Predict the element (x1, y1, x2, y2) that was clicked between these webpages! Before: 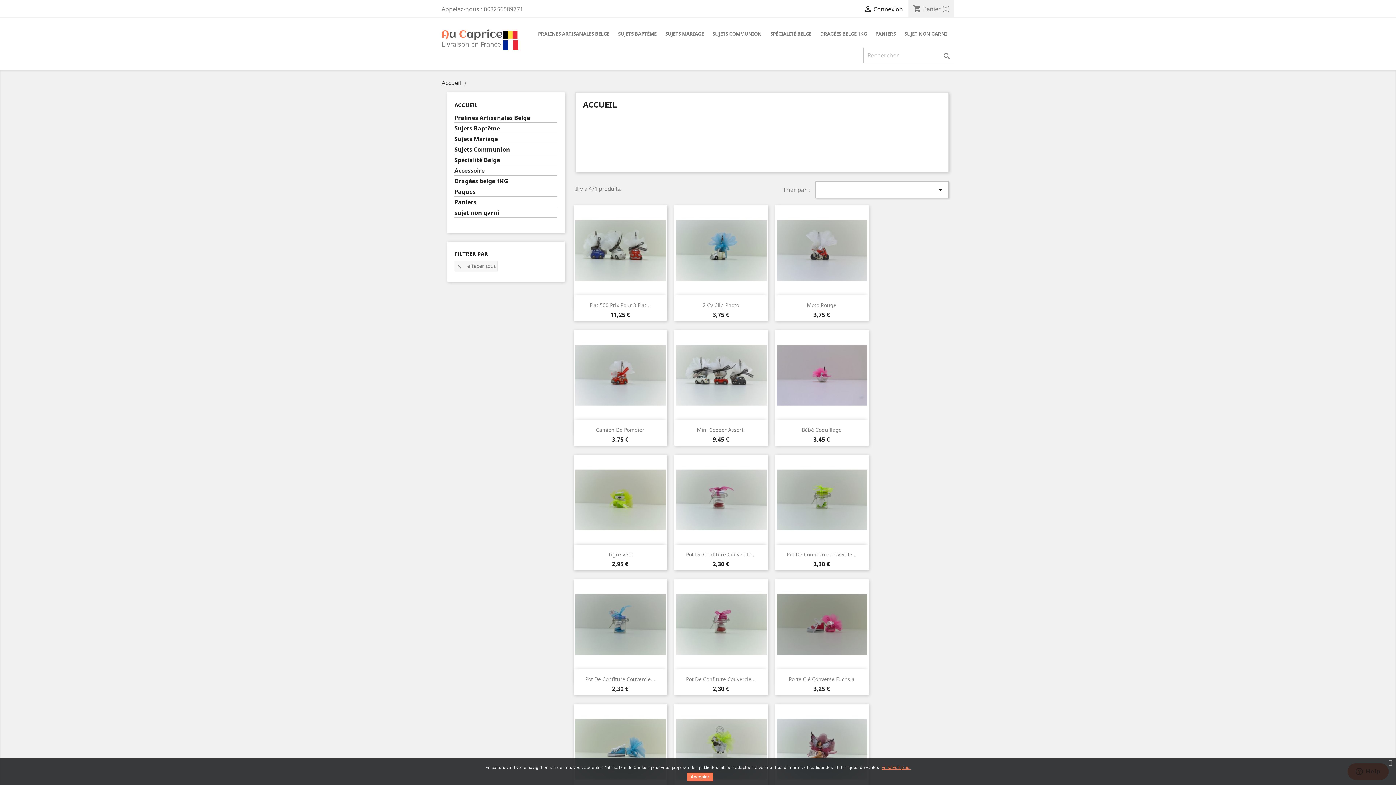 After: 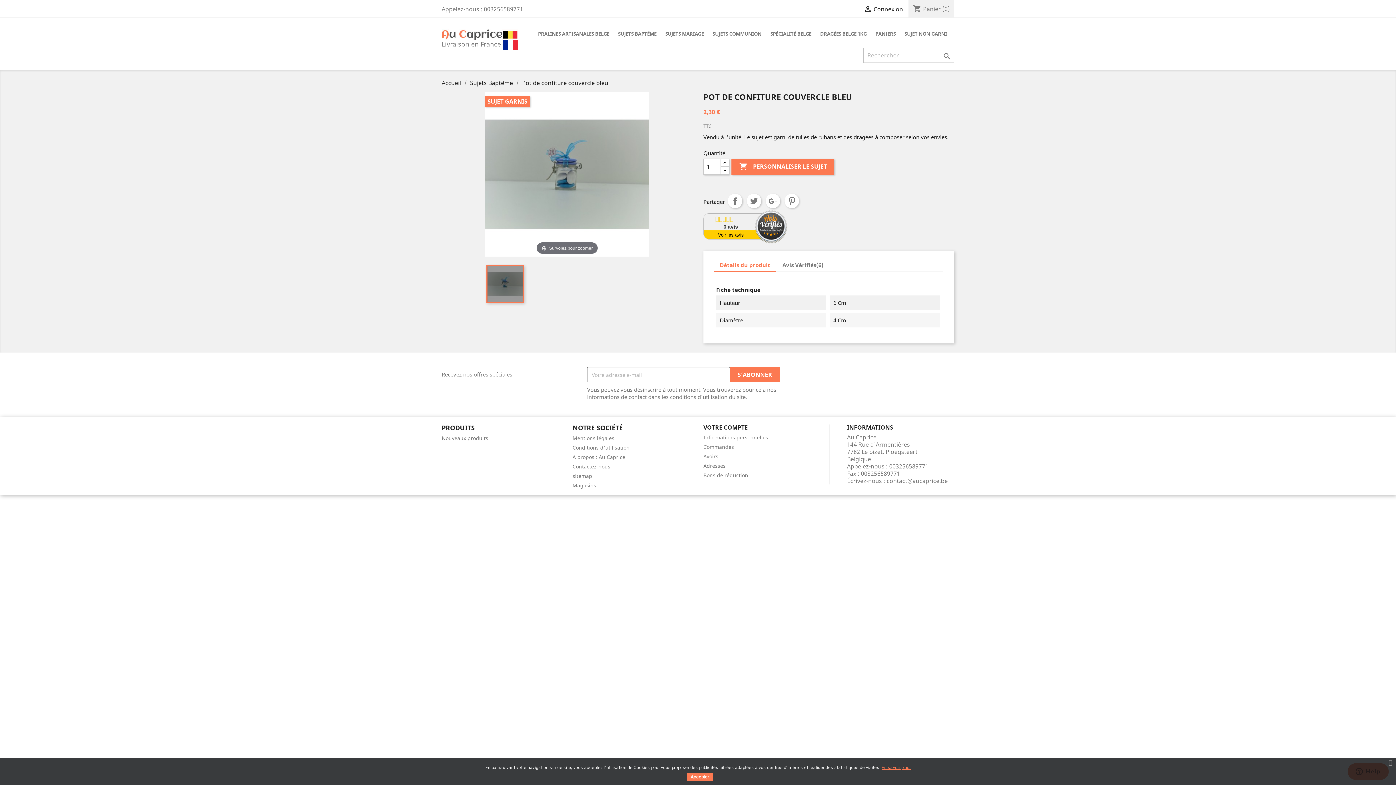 Action: bbox: (573, 579, 667, 670)